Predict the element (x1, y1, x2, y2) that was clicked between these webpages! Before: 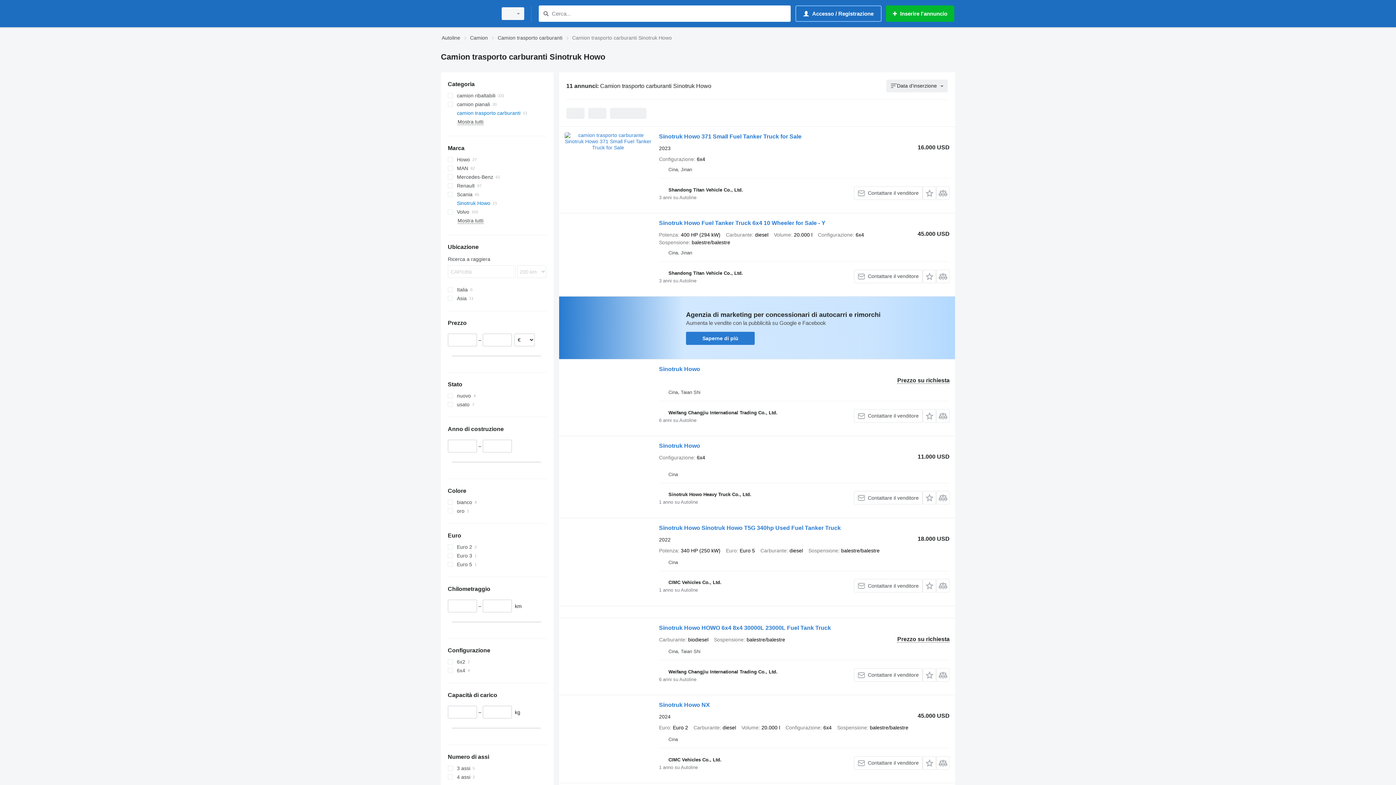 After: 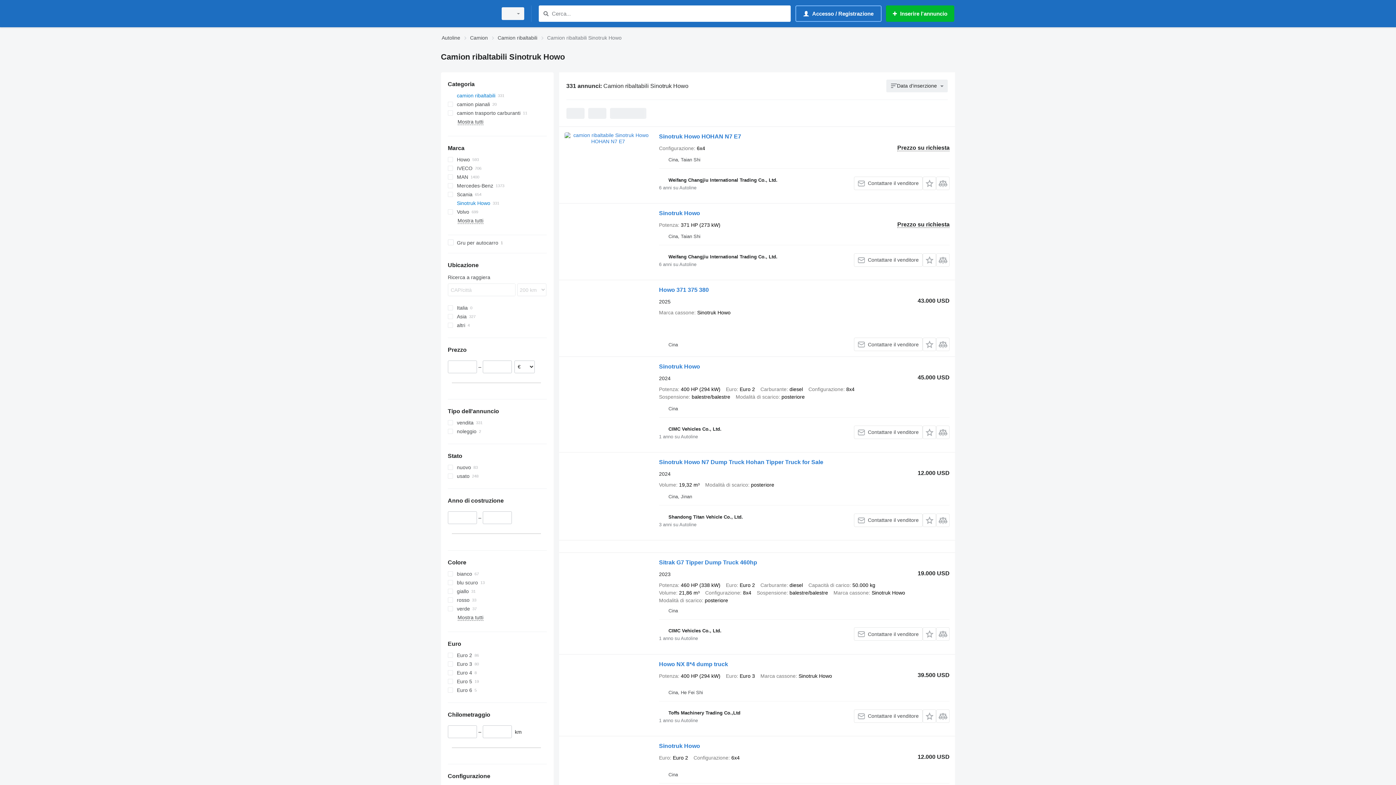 Action: bbox: (447, 91, 546, 100) label: camion ribaltabili